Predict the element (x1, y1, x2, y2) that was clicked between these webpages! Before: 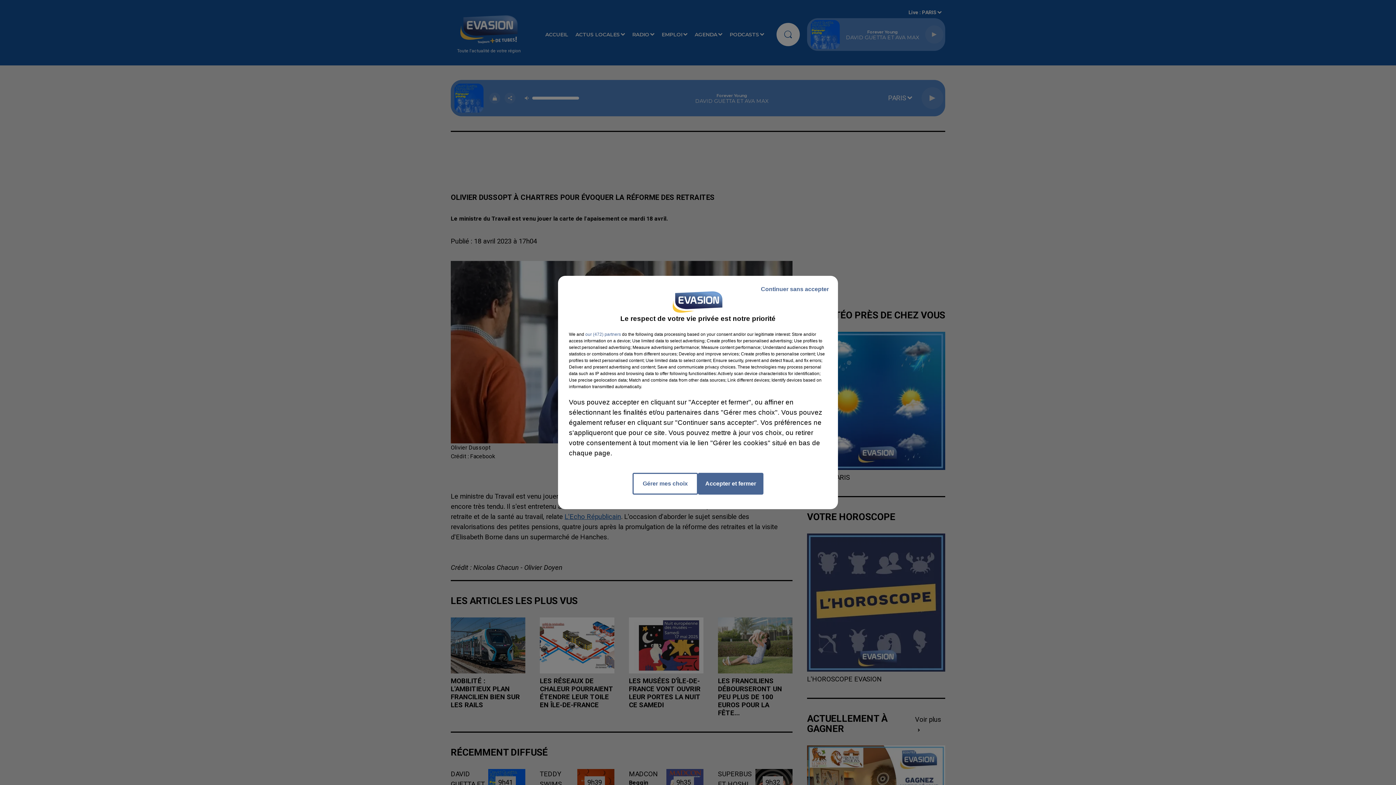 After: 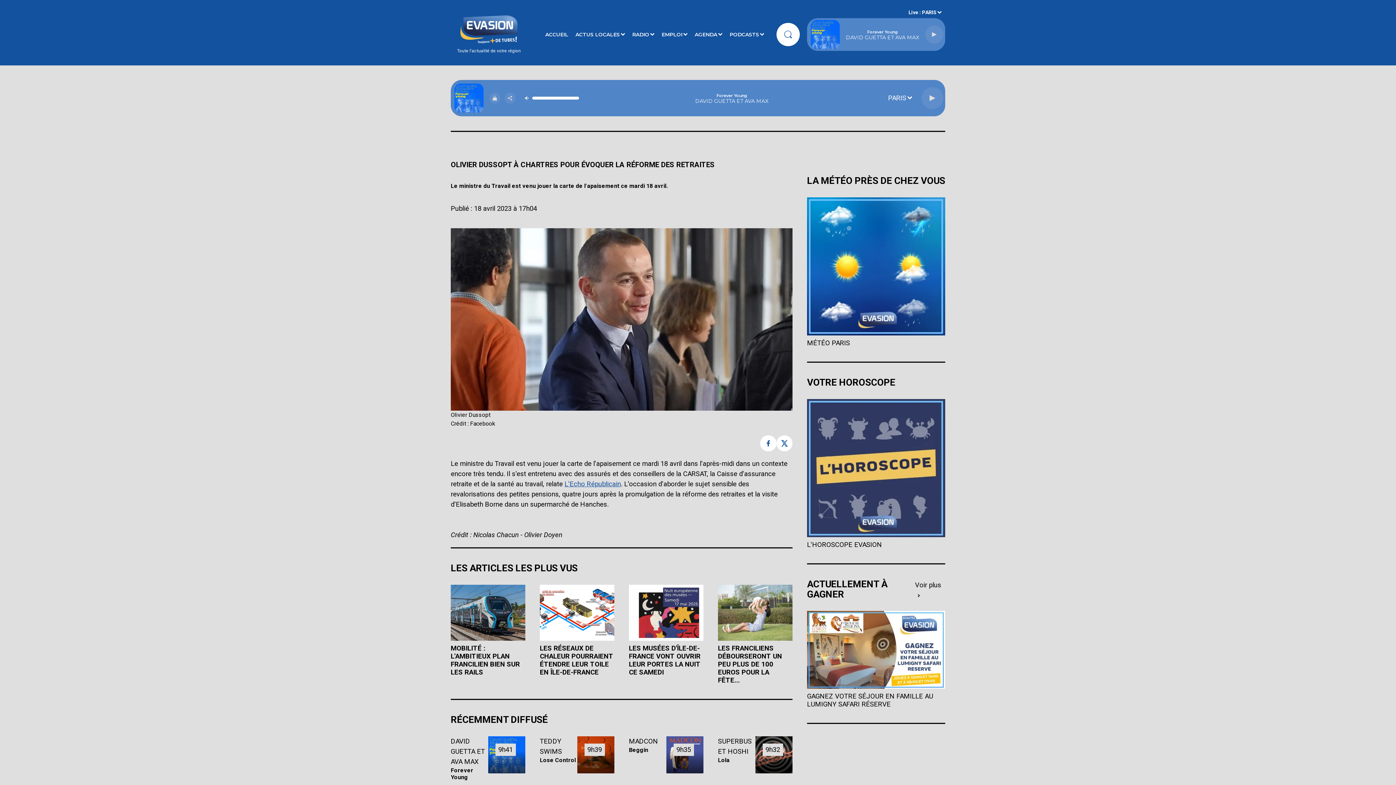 Action: label: Continuer sans accepter bbox: (755, 279, 834, 299)